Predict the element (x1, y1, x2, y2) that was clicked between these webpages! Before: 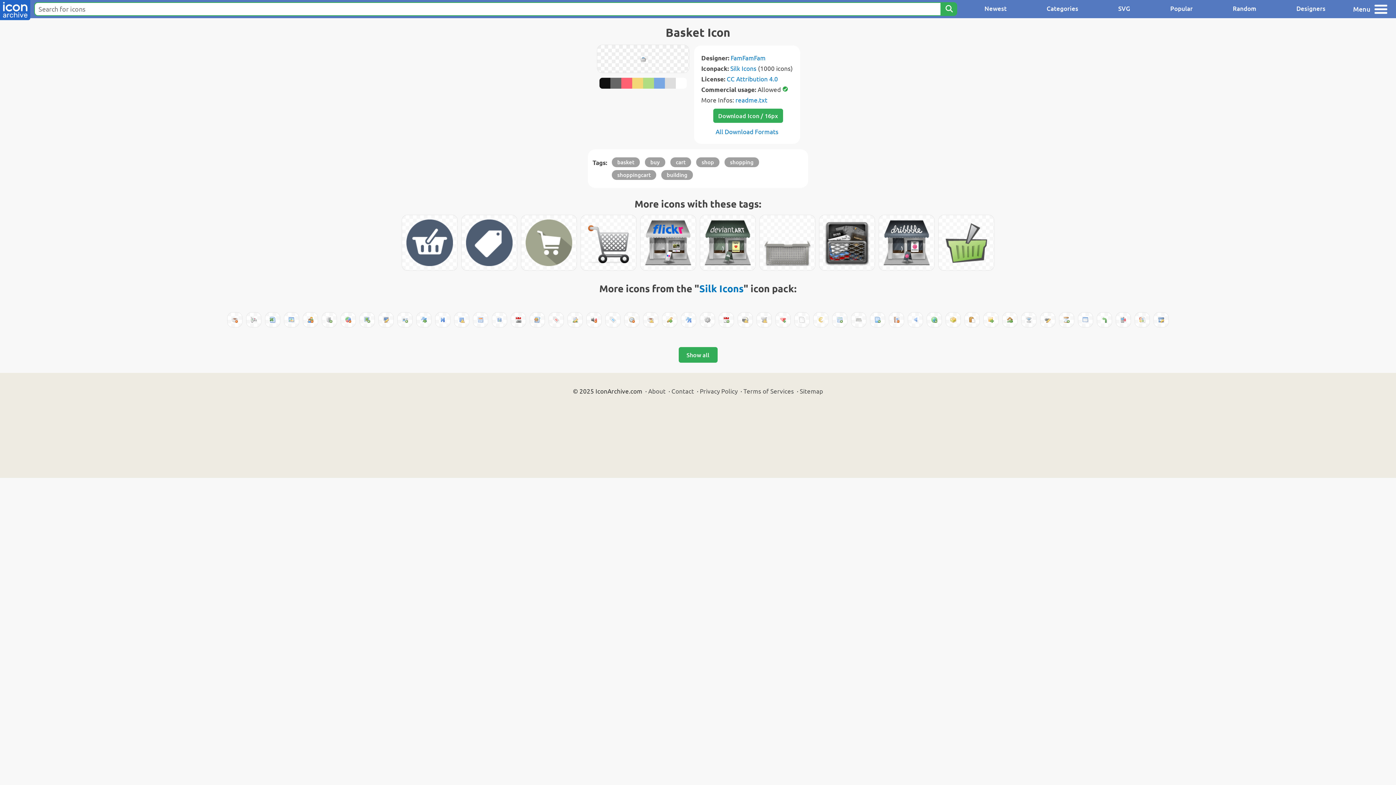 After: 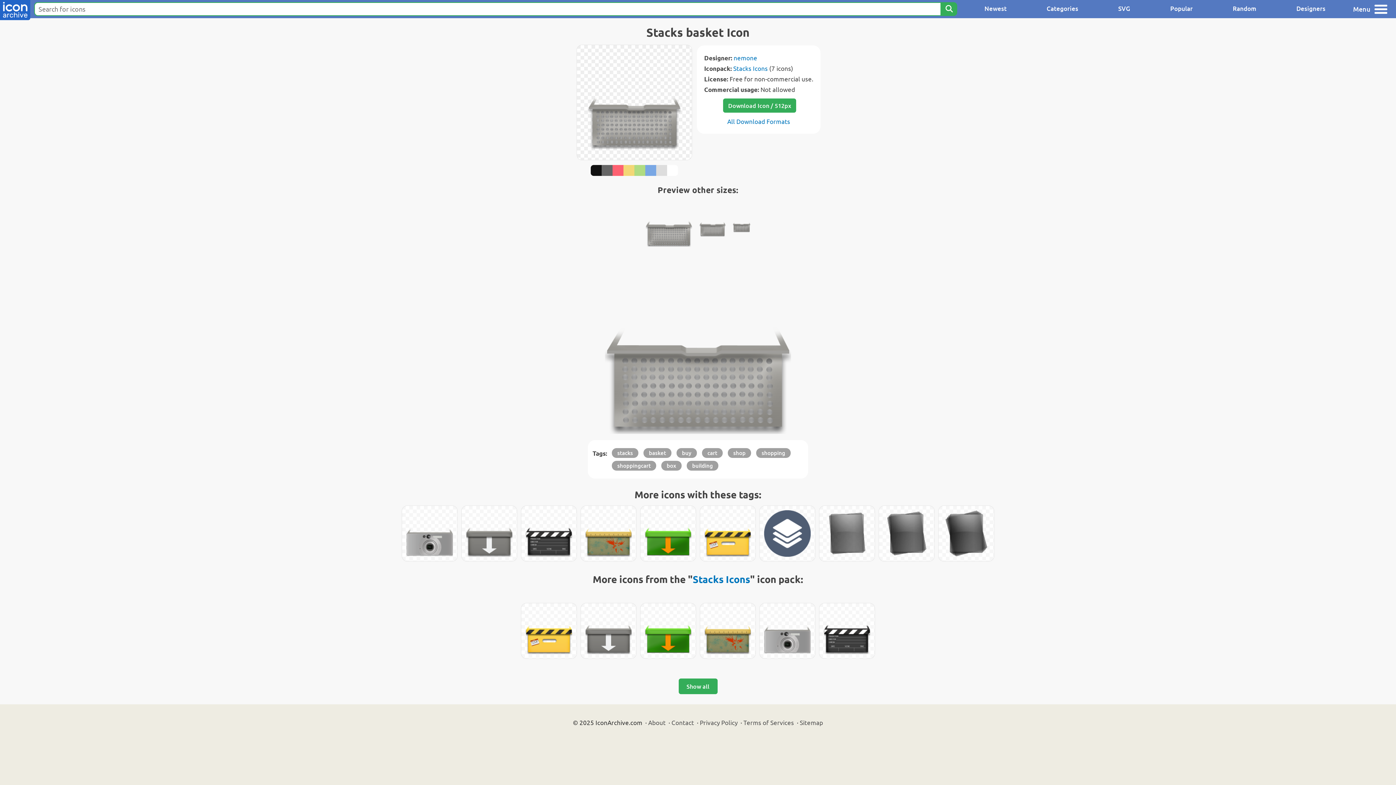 Action: bbox: (760, 215, 815, 270)